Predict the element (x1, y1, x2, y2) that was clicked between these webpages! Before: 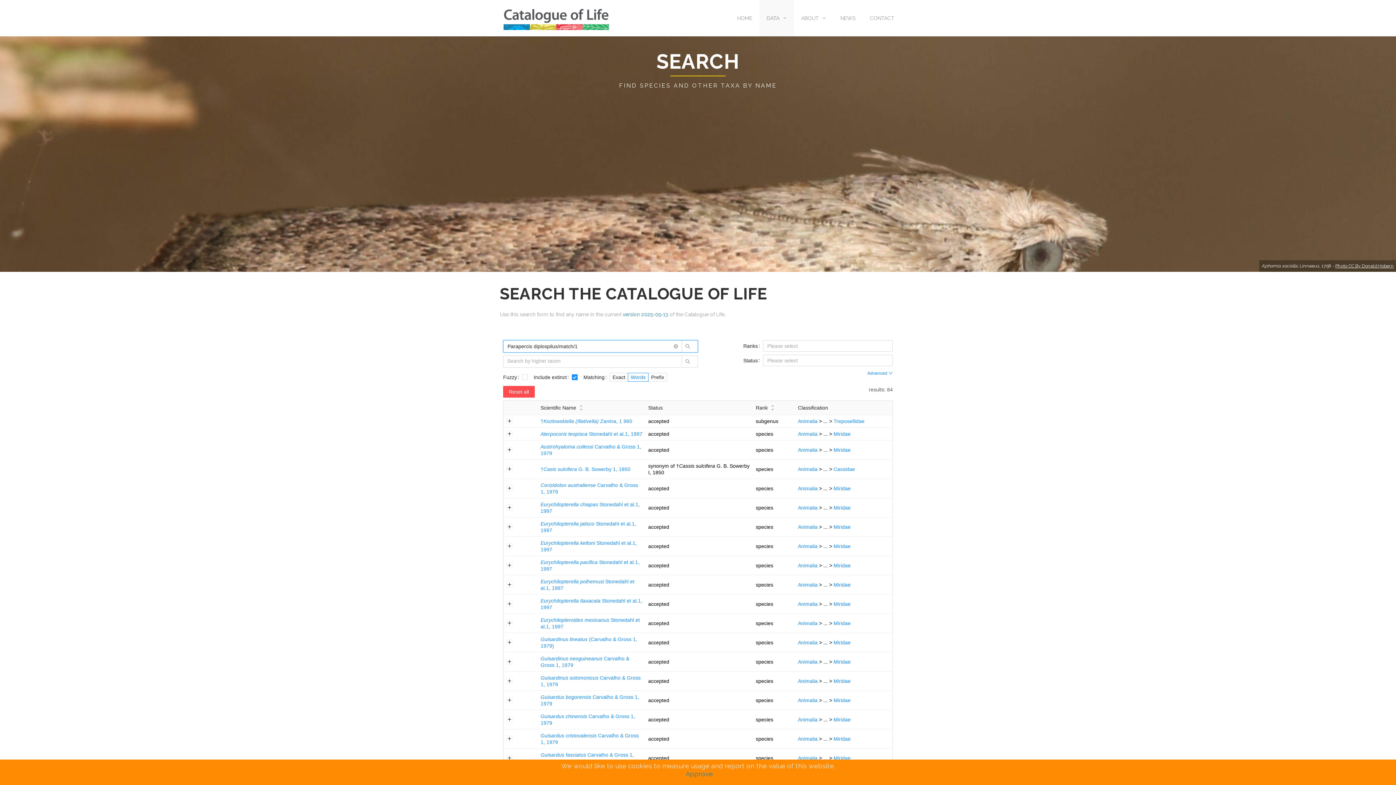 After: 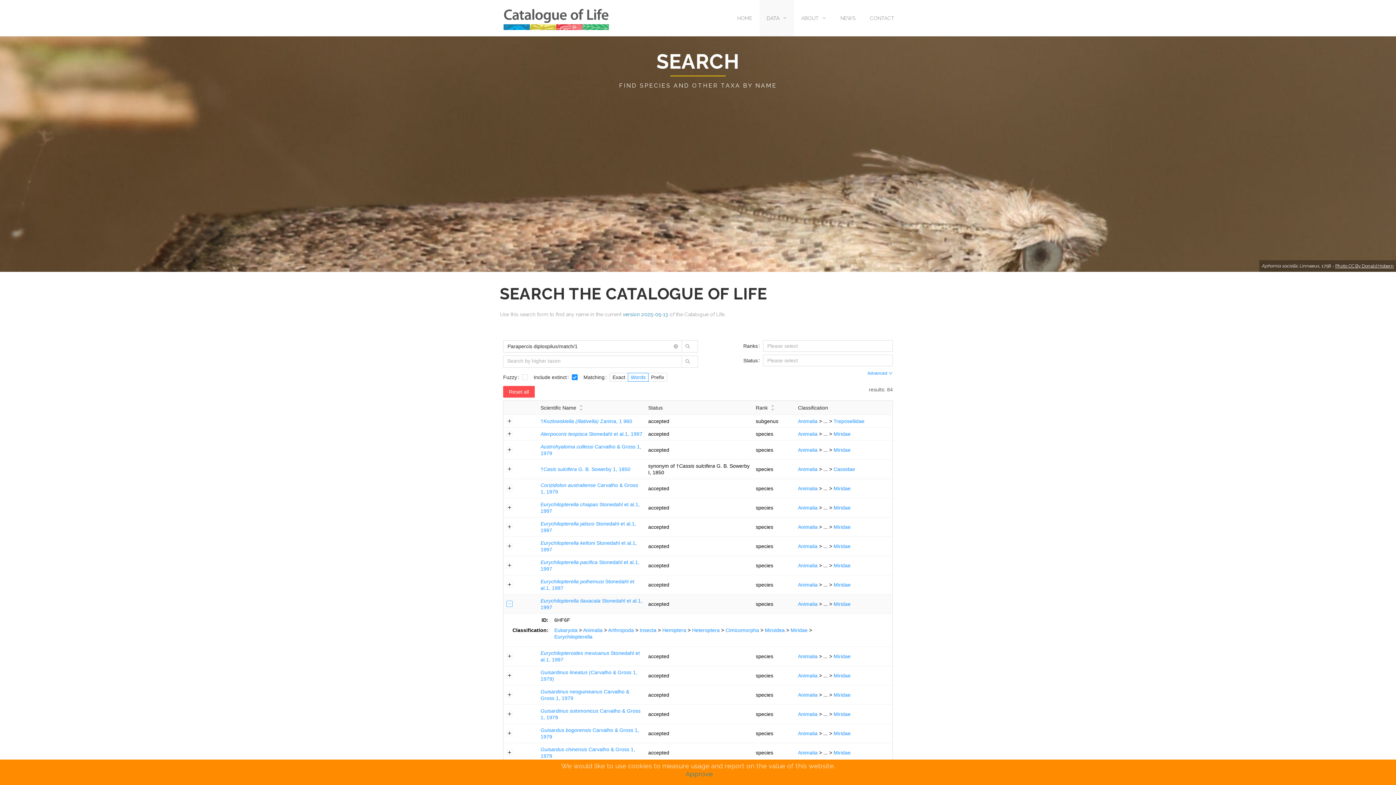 Action: label: Expand row bbox: (506, 601, 512, 607)